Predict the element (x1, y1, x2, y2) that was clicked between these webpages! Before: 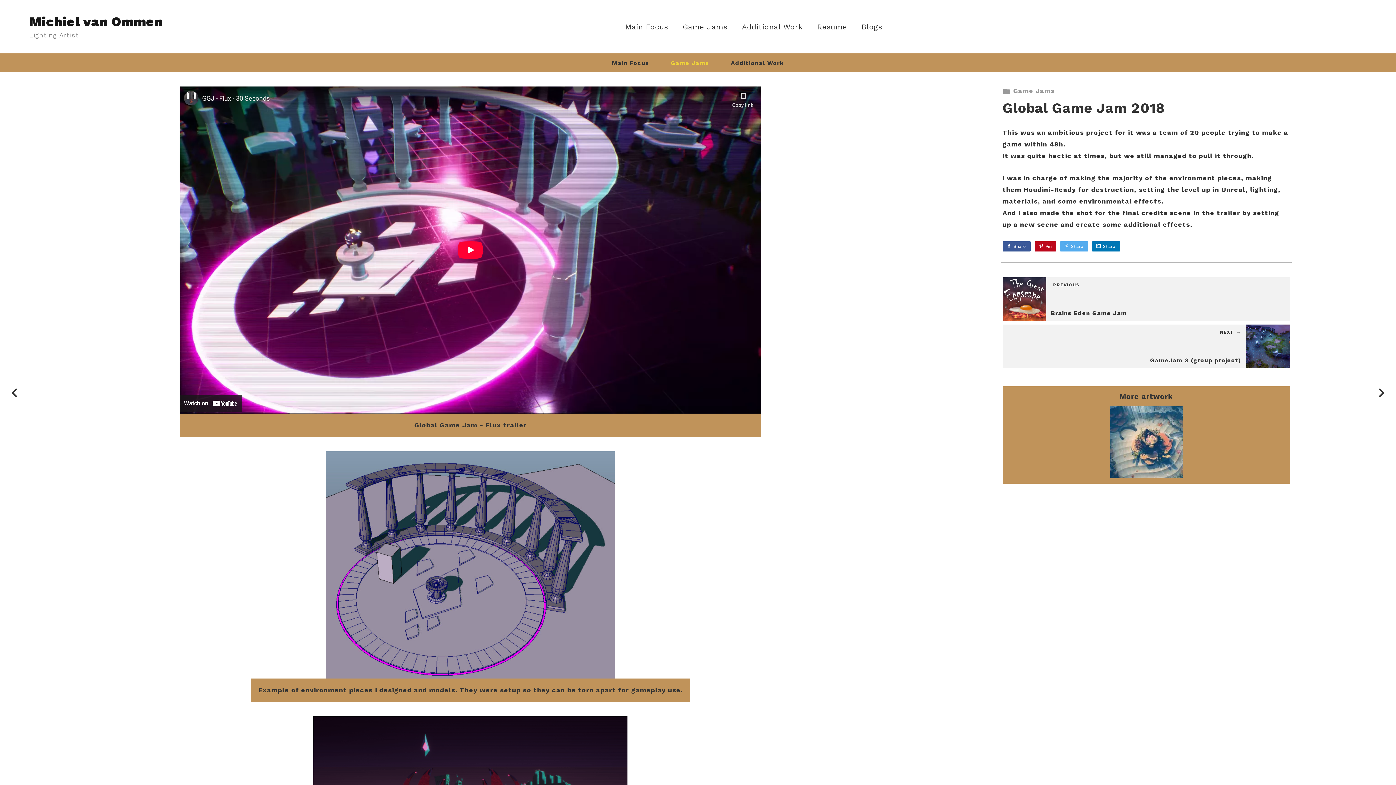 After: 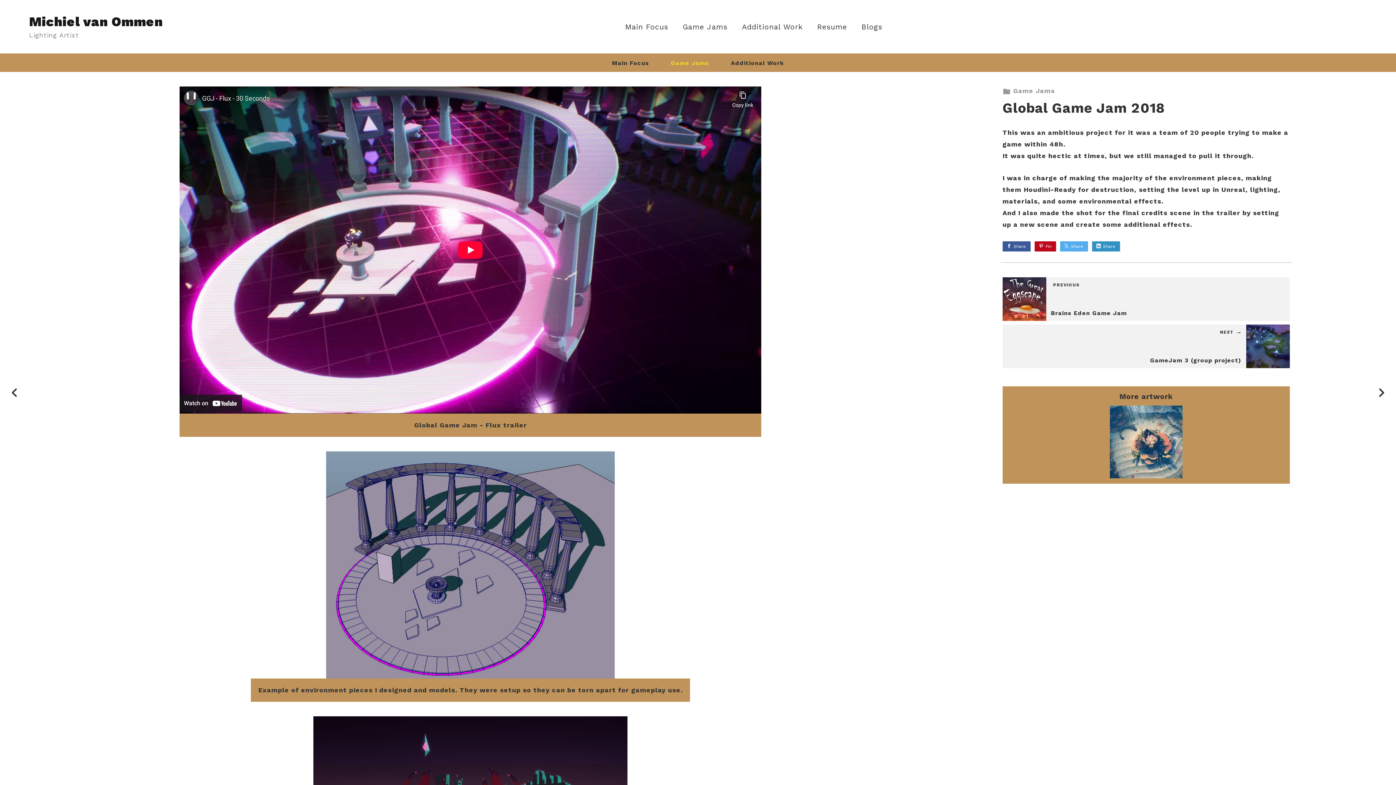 Action: bbox: (1092, 241, 1120, 251) label: Share